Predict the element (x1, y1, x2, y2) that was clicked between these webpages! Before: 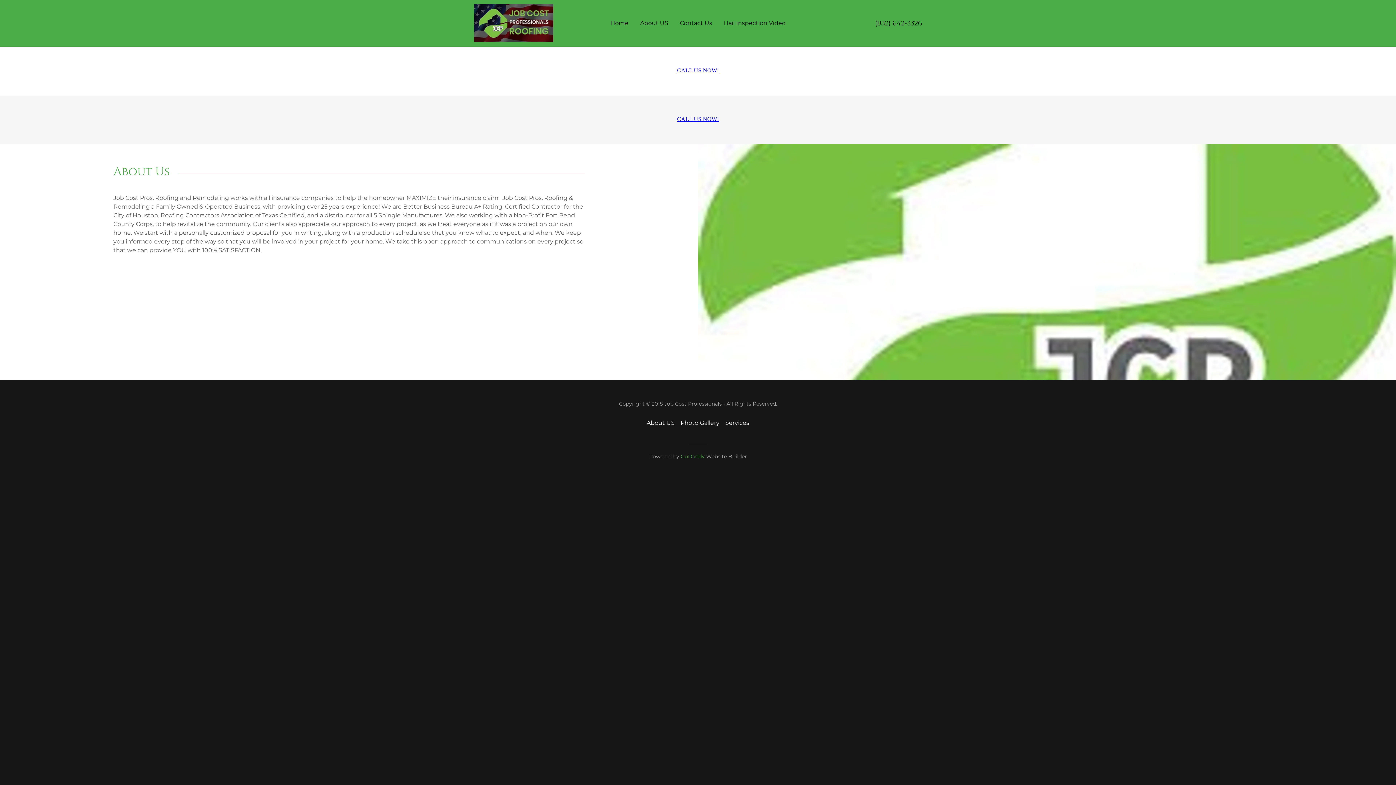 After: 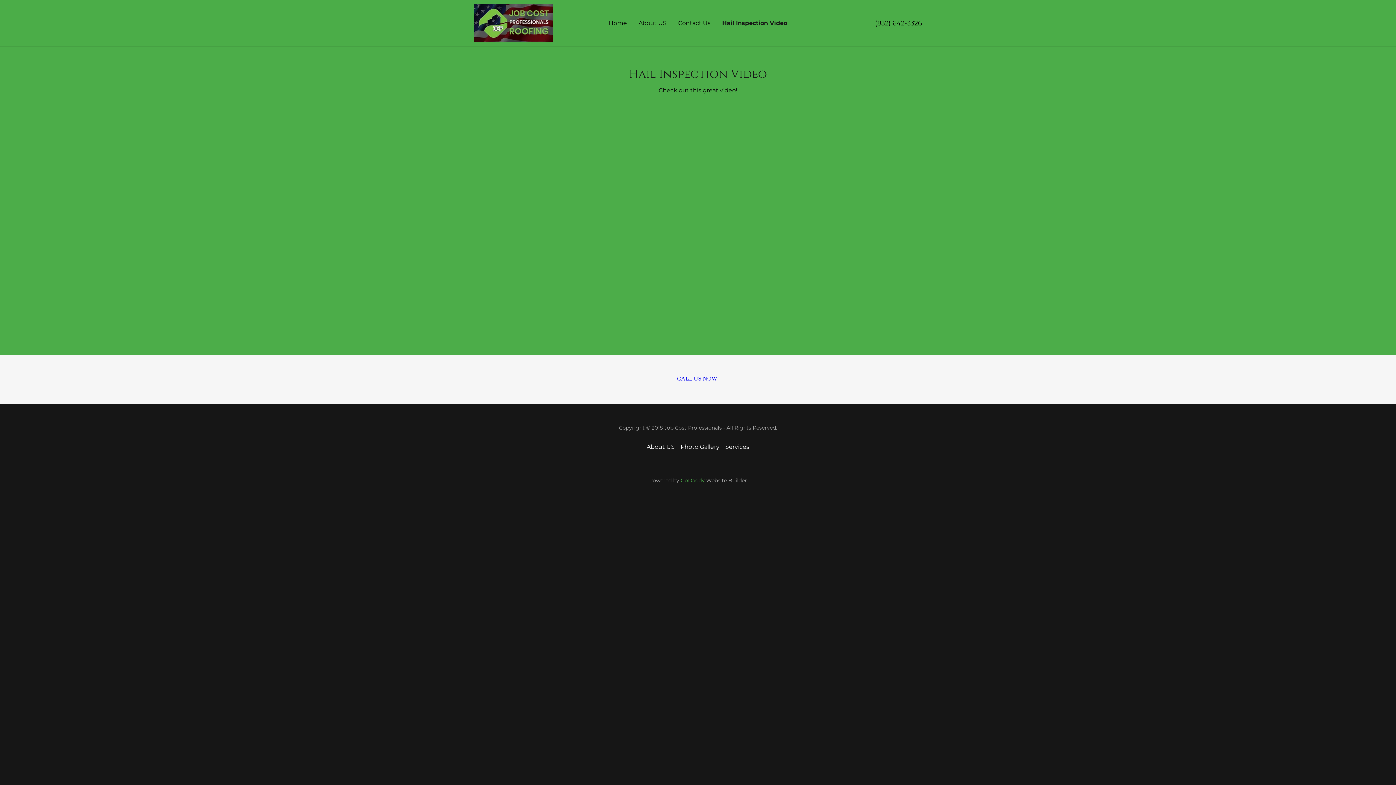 Action: label: Hail Inspection Video bbox: (721, 16, 788, 29)